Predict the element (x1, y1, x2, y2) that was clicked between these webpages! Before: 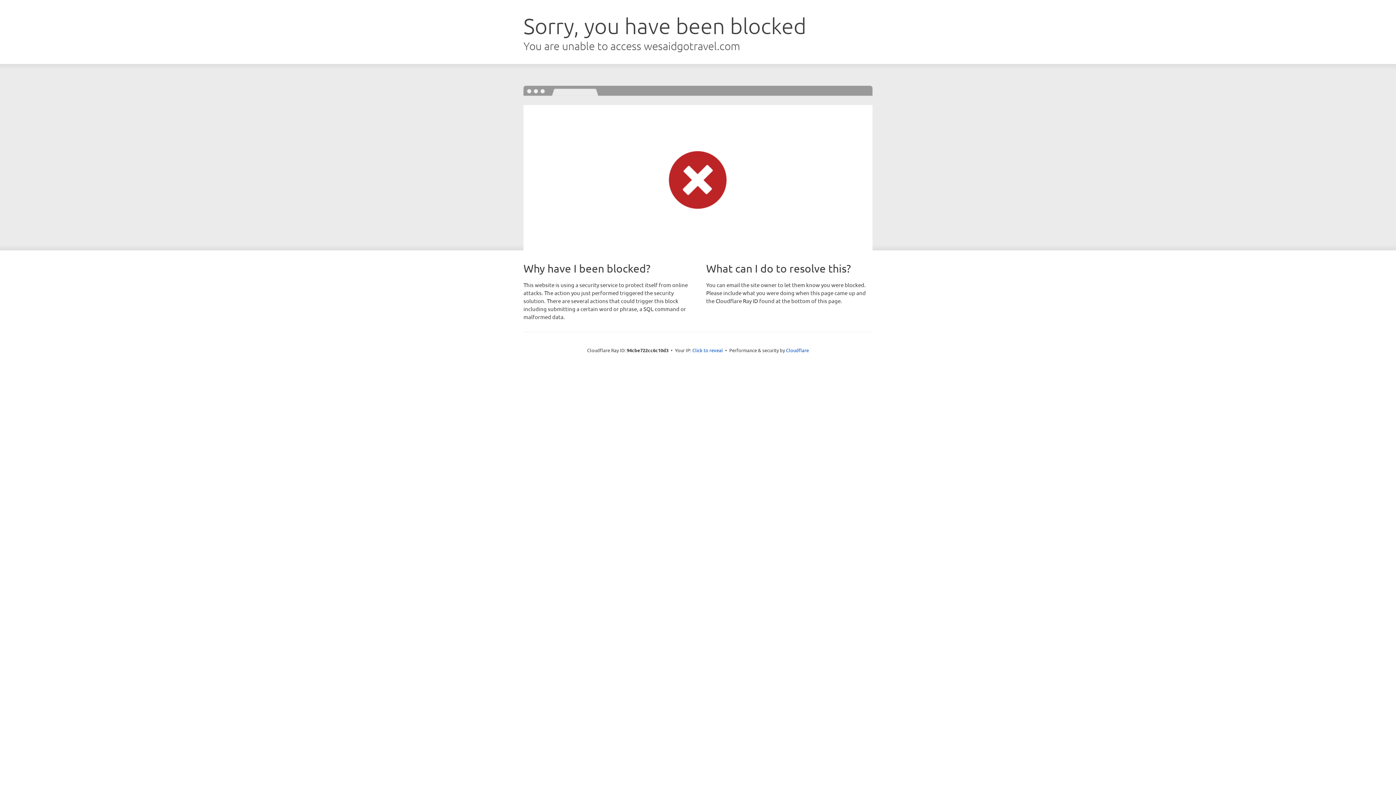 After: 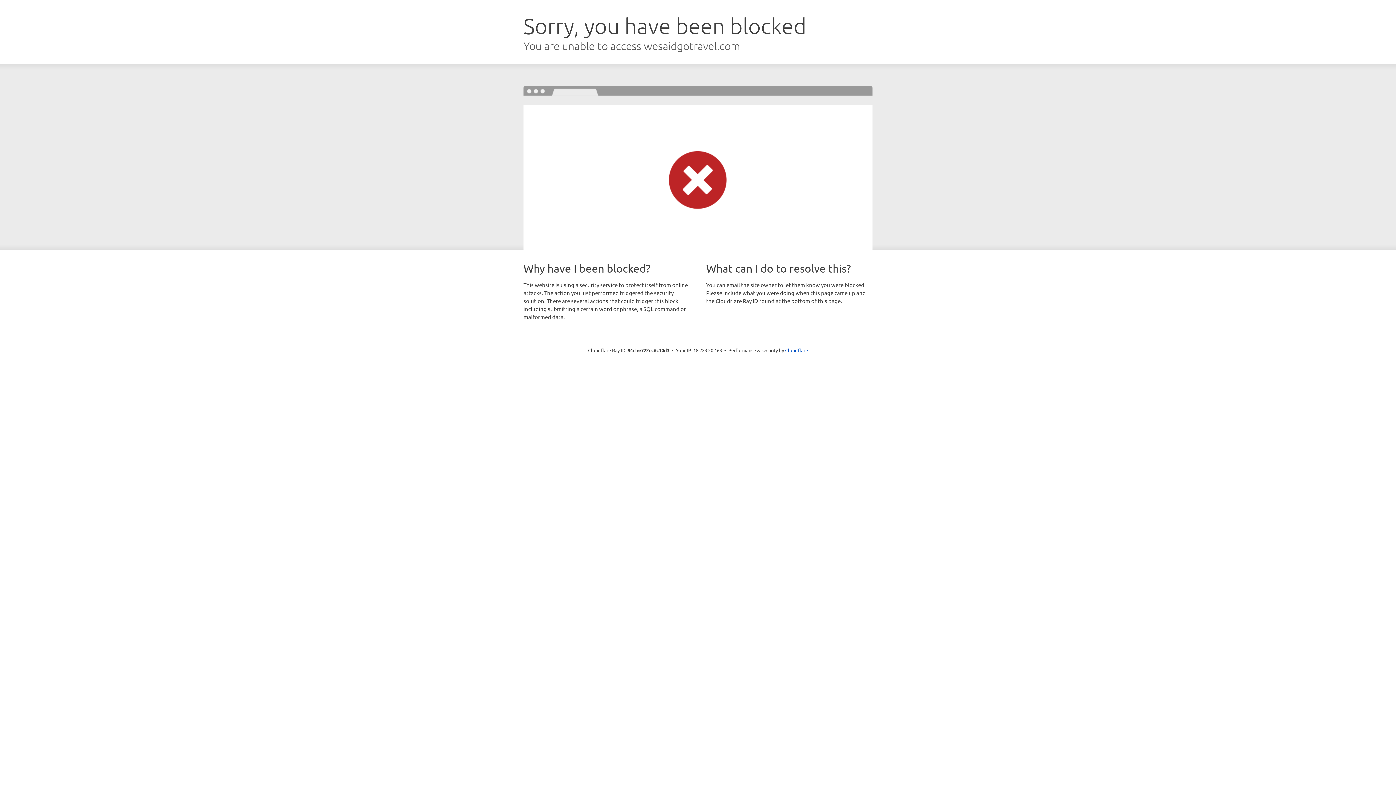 Action: bbox: (692, 346, 723, 353) label: Click to reveal